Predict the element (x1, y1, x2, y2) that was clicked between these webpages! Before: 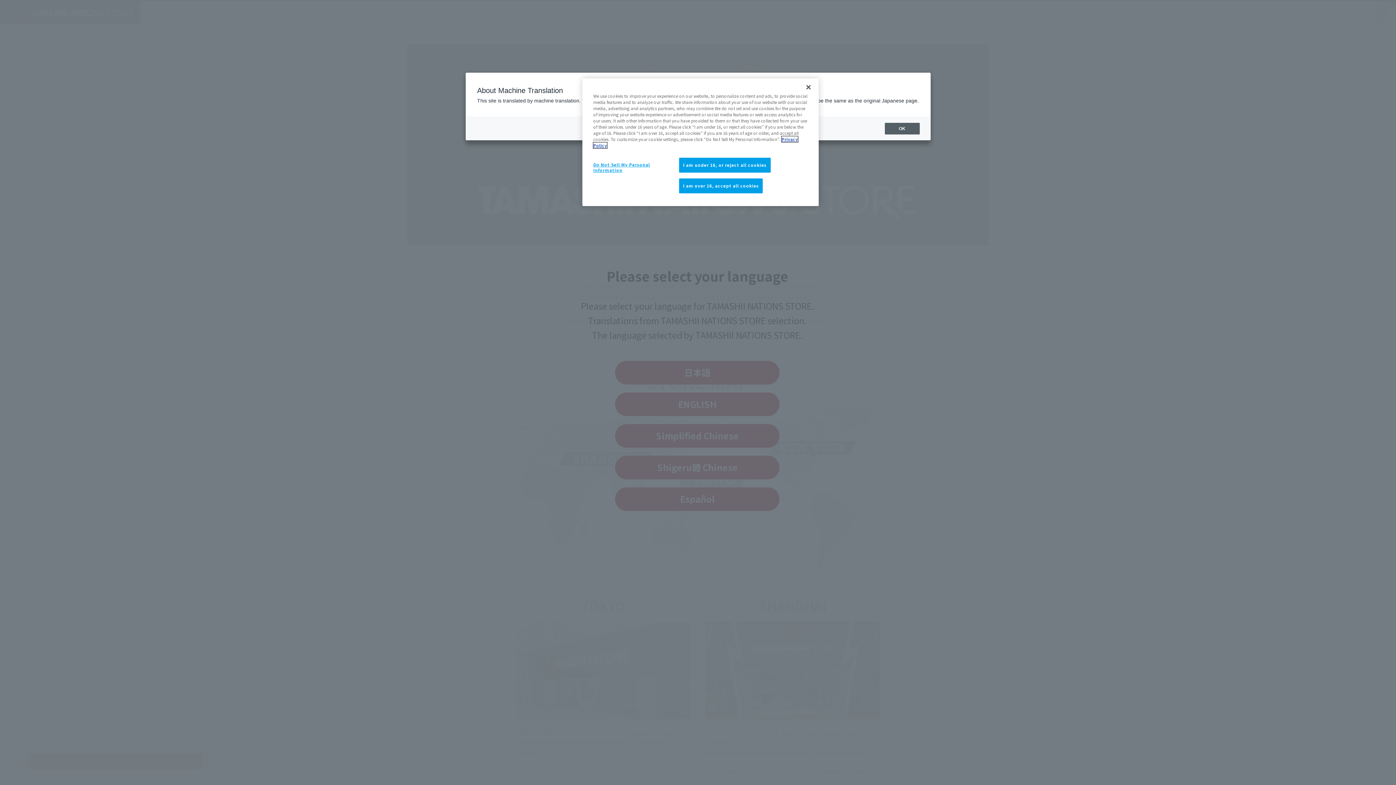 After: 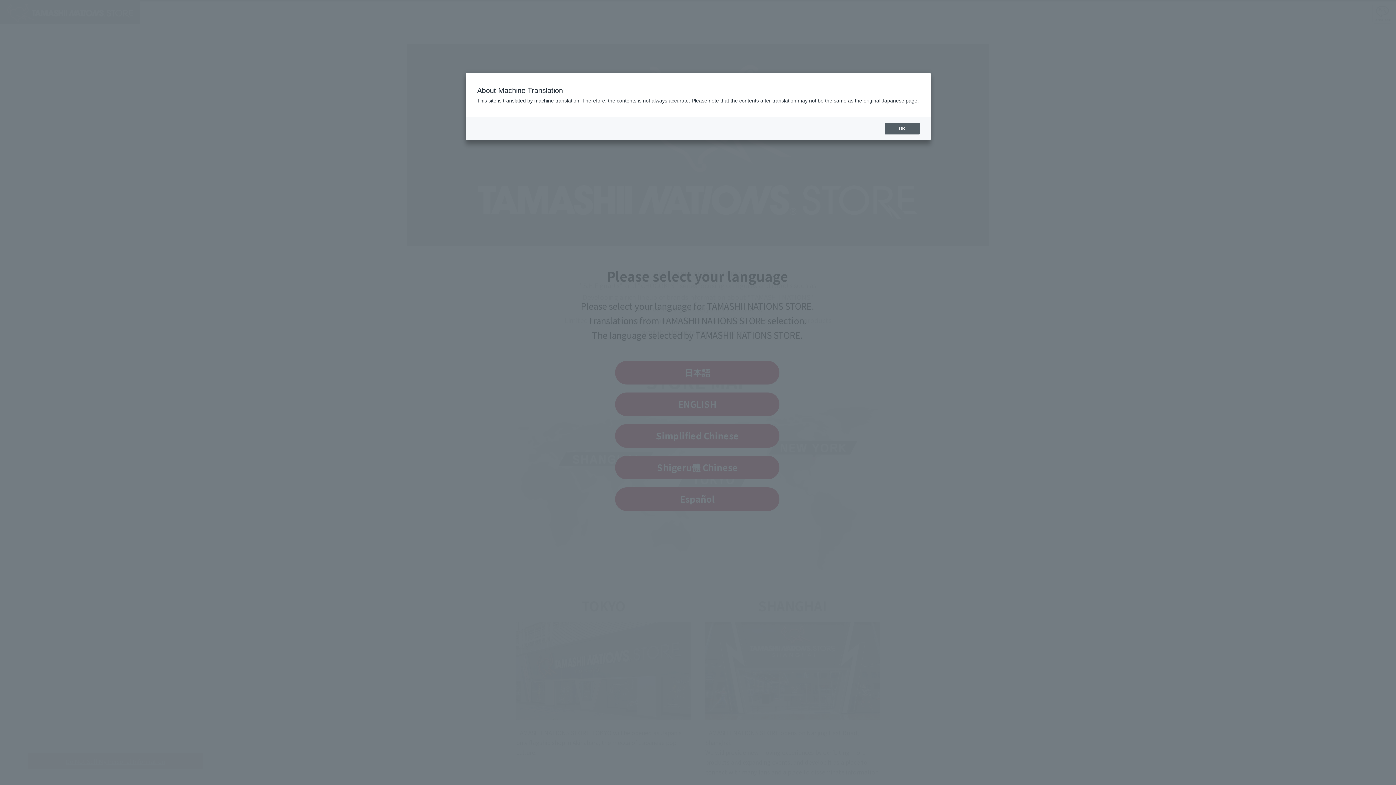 Action: bbox: (679, 157, 770, 172) label: I am under 16, or reject all cookies